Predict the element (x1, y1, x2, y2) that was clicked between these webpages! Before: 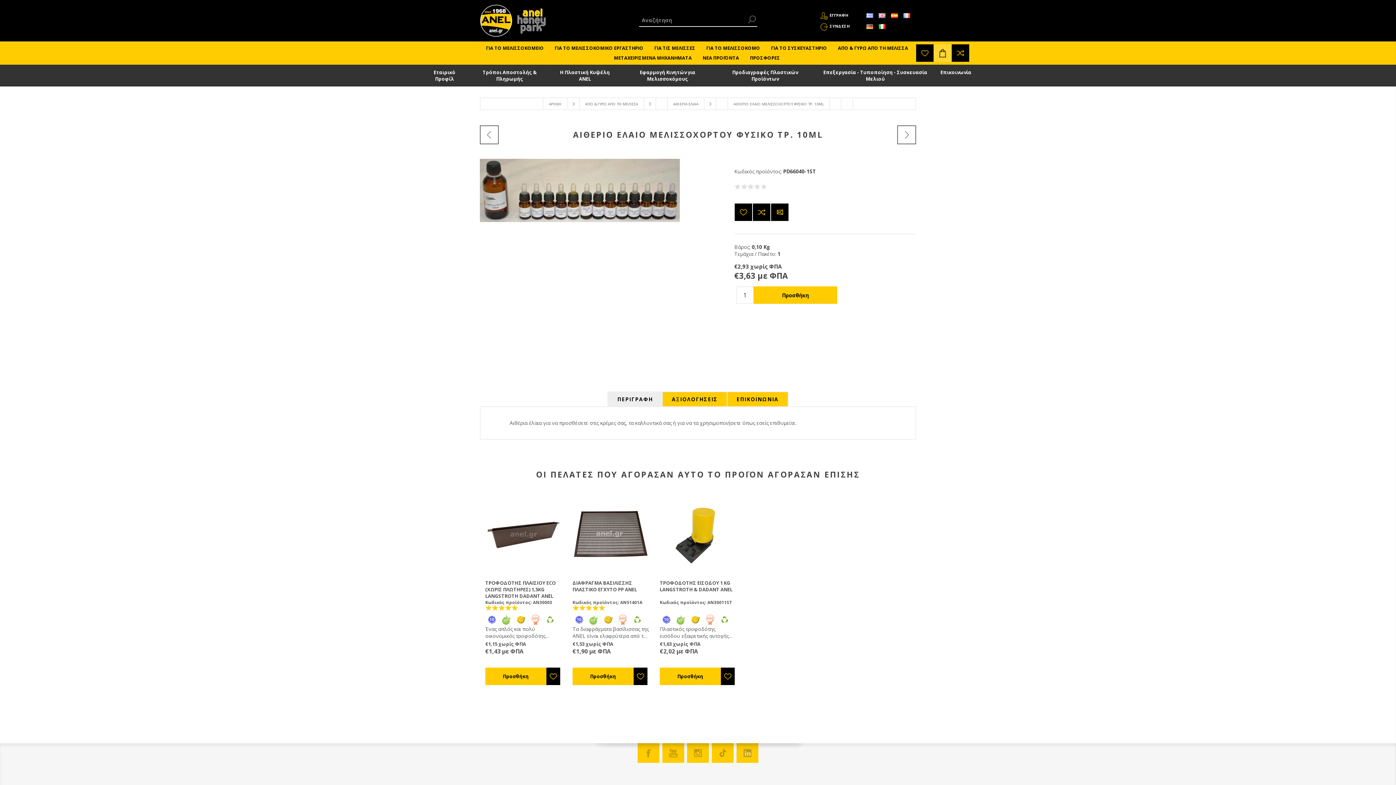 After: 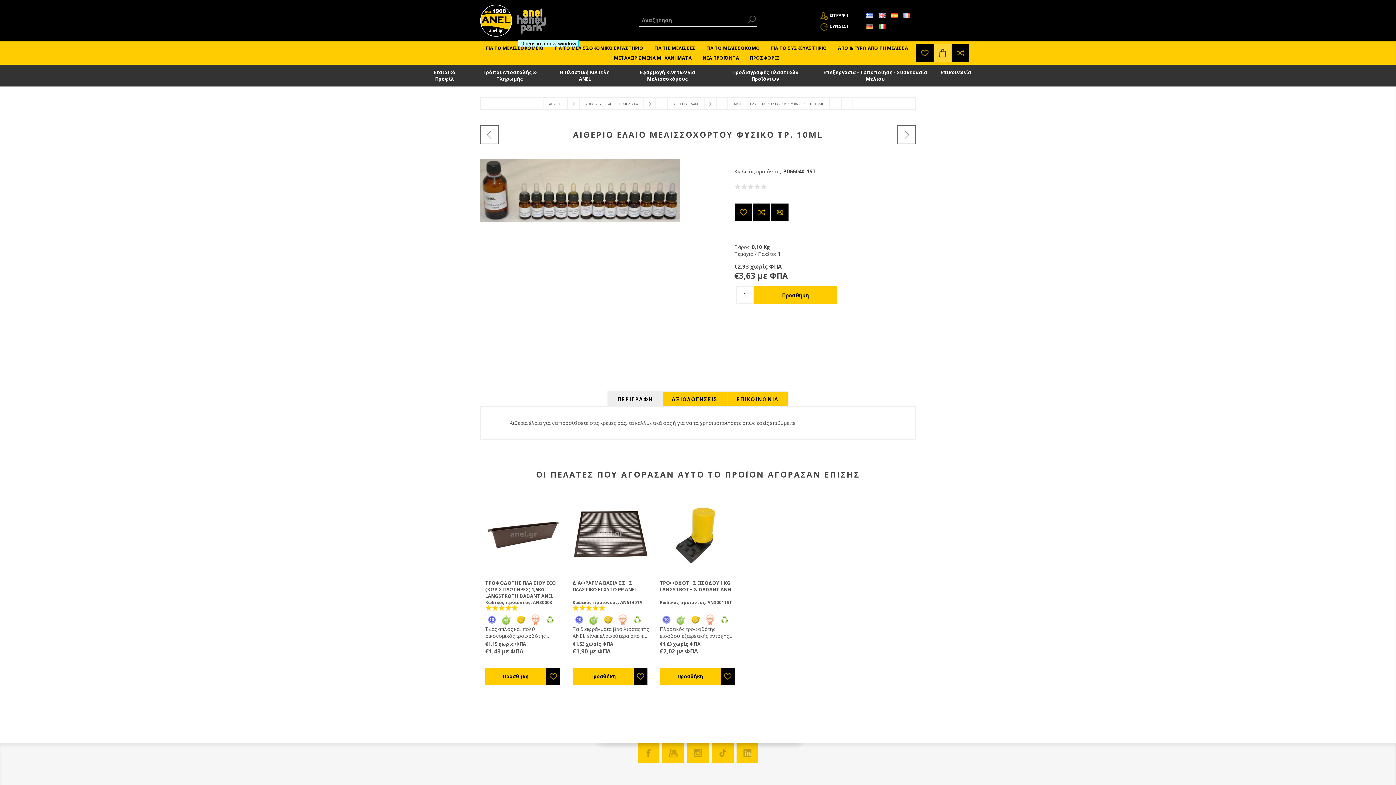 Action: label:  ANEL HoneyPark
Opens in a new window bbox: (512, 8, 546, 37)